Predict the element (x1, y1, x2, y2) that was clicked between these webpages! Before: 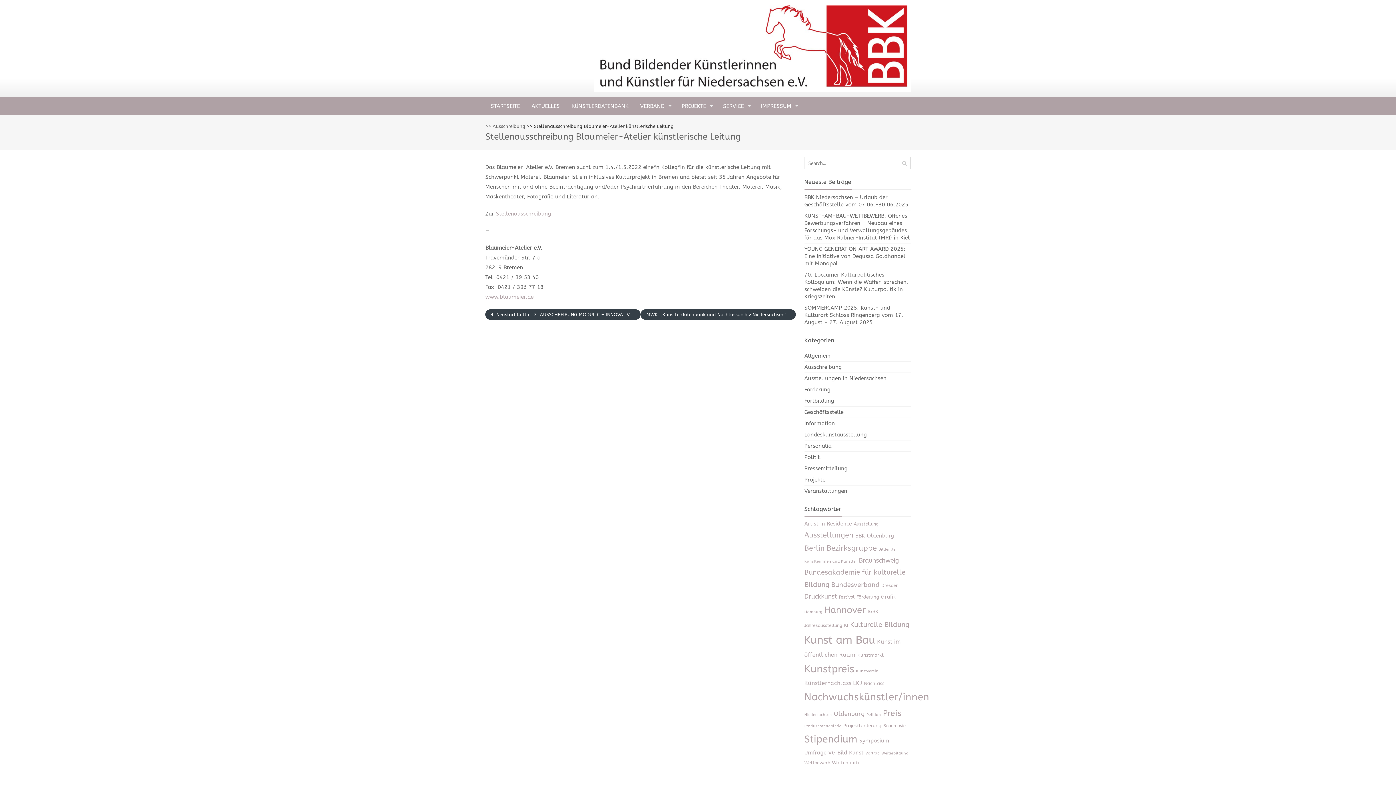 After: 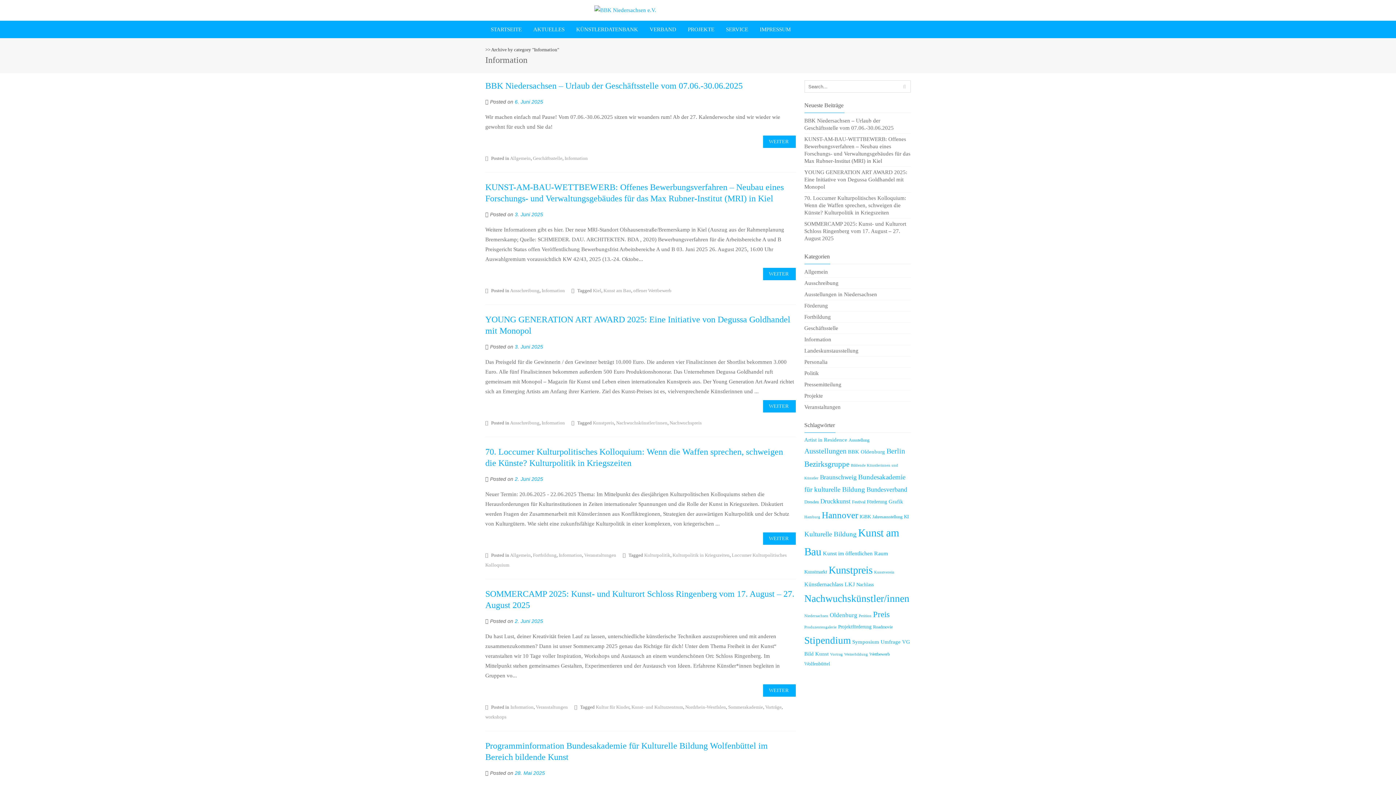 Action: bbox: (804, 420, 835, 426) label: Information